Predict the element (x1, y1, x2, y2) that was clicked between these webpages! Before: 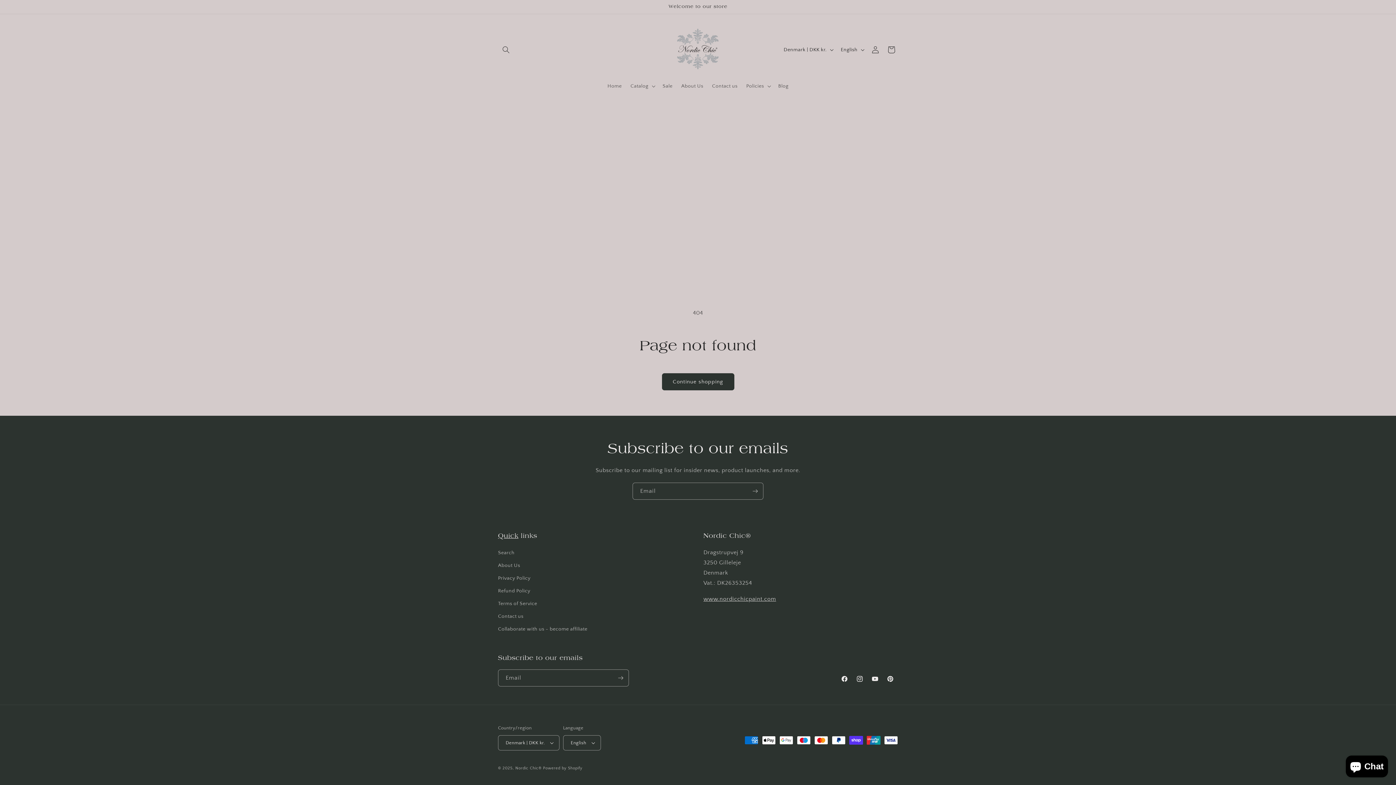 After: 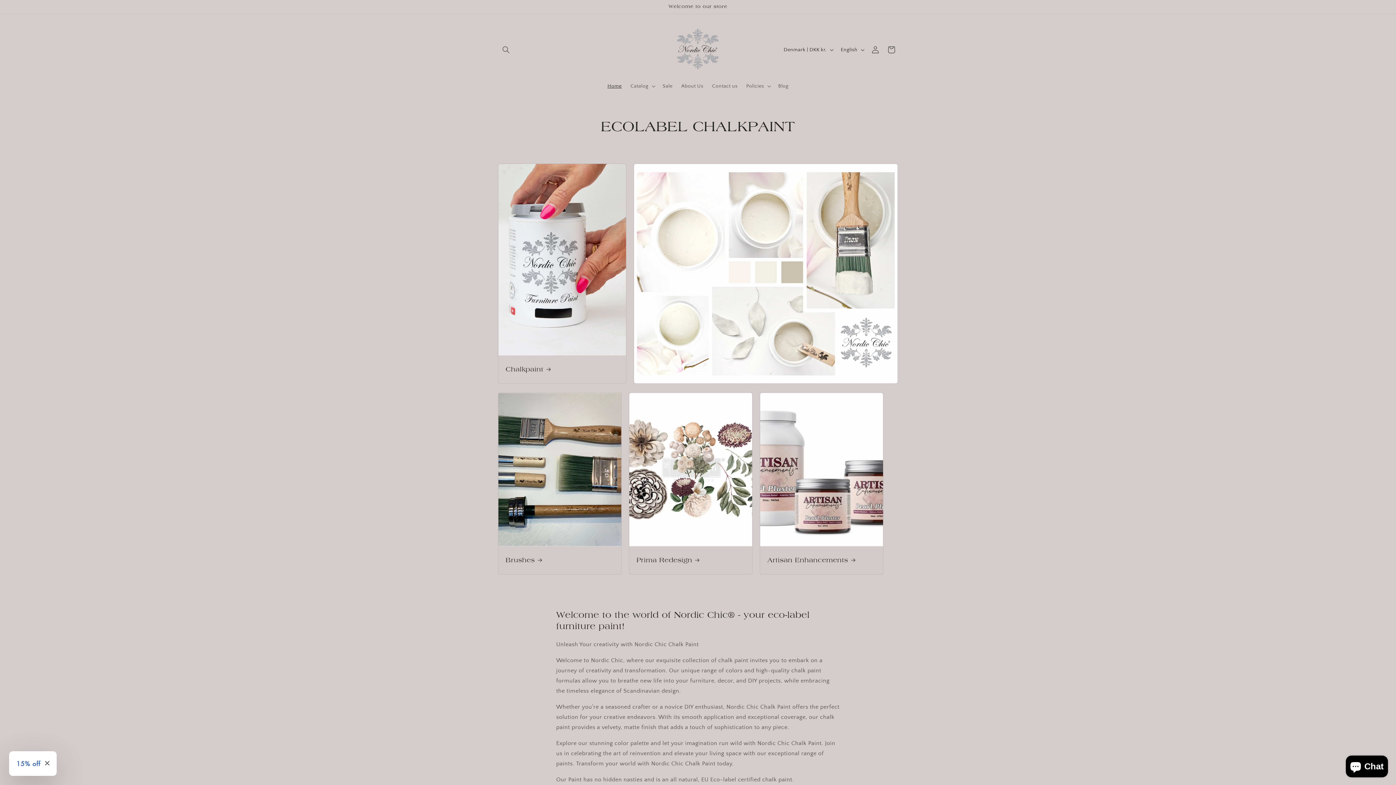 Action: bbox: (603, 78, 626, 93) label: Home